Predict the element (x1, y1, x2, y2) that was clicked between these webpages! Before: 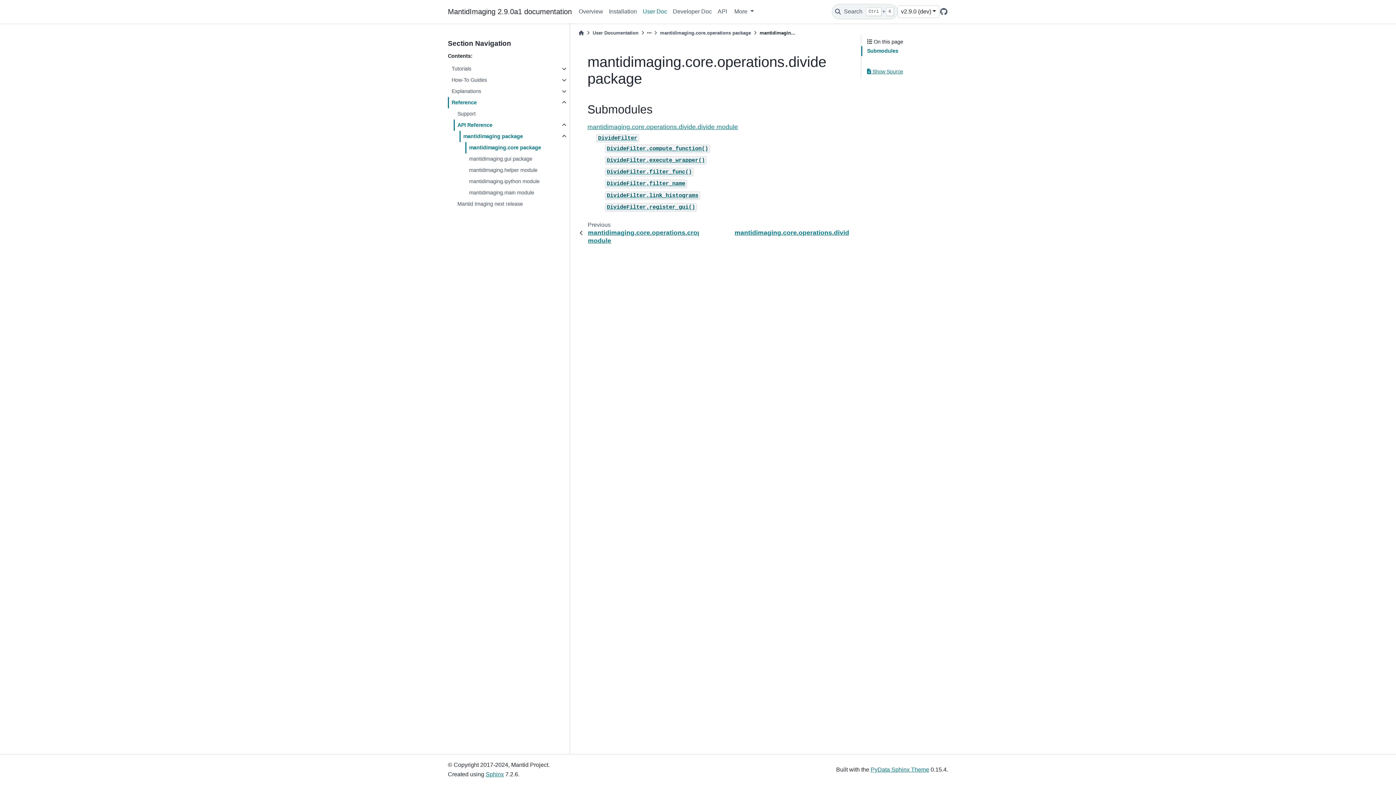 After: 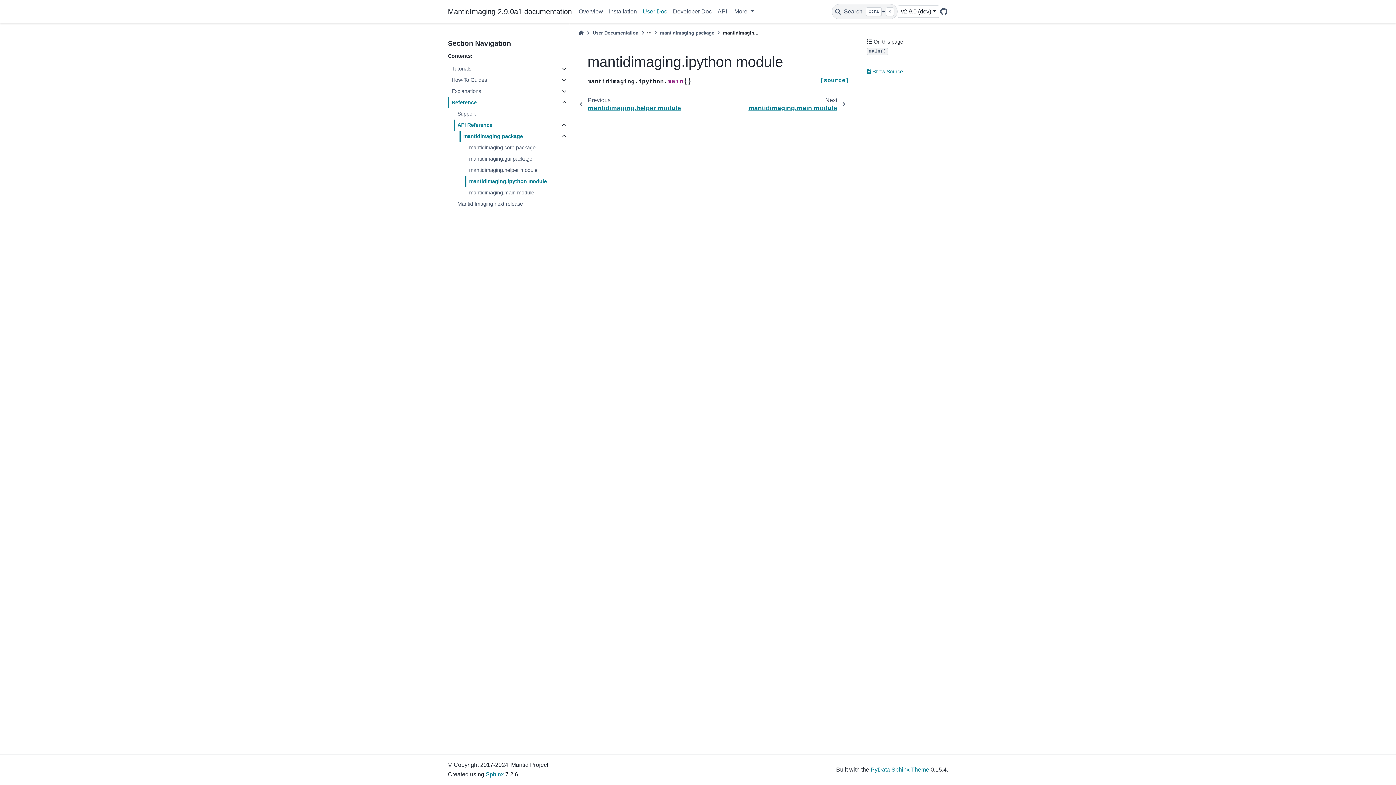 Action: bbox: (465, 176, 568, 187) label: mantidimaging.ipython module